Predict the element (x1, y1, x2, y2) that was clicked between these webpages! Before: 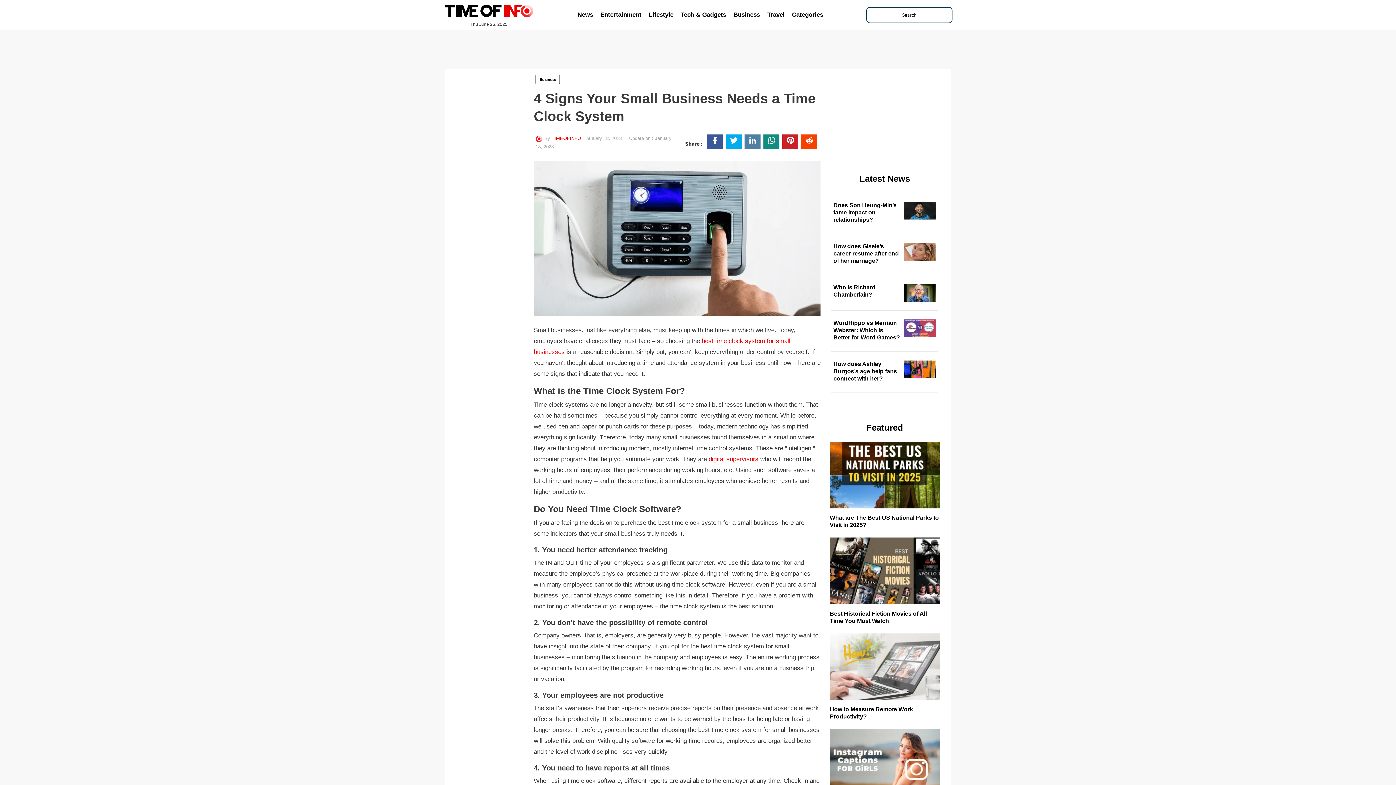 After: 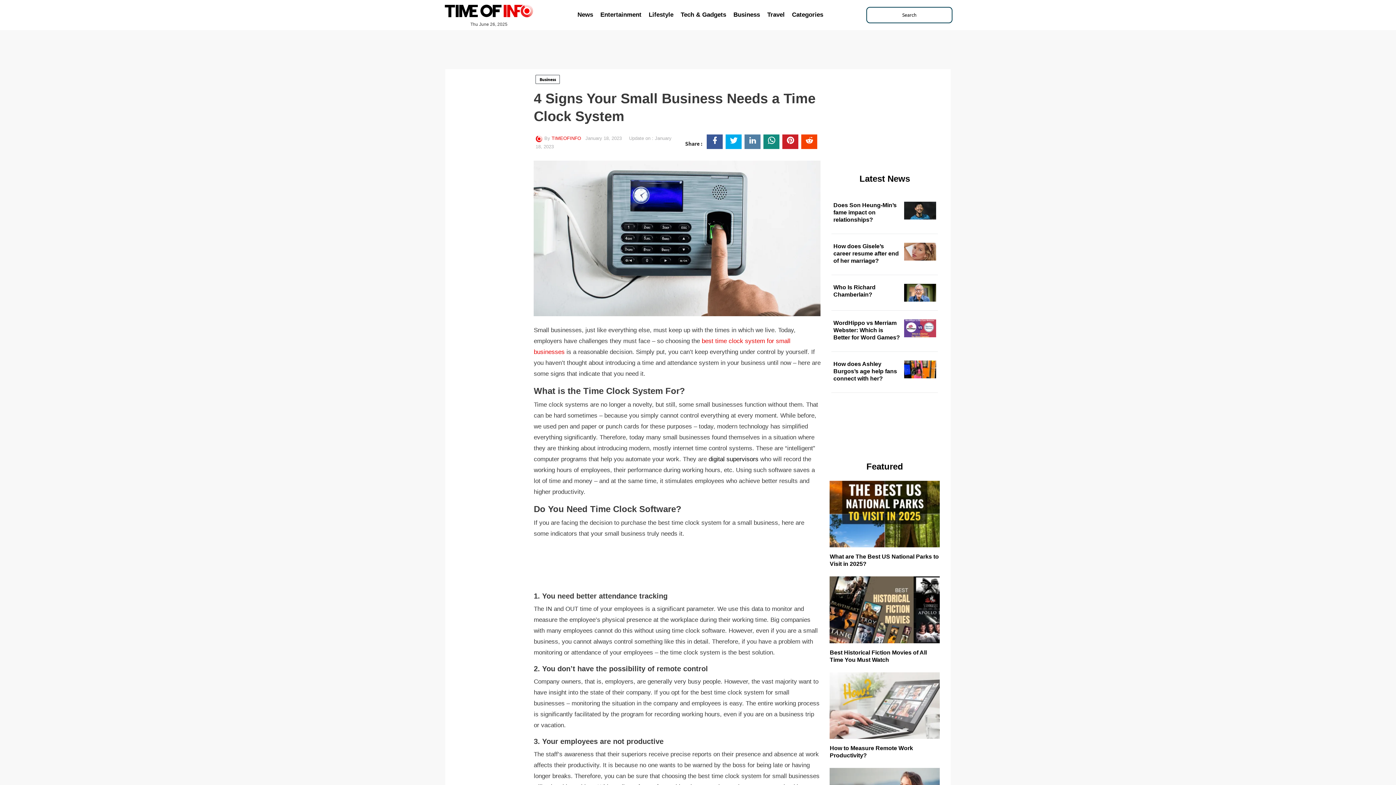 Action: bbox: (708, 456, 758, 463) label: digital supervisors